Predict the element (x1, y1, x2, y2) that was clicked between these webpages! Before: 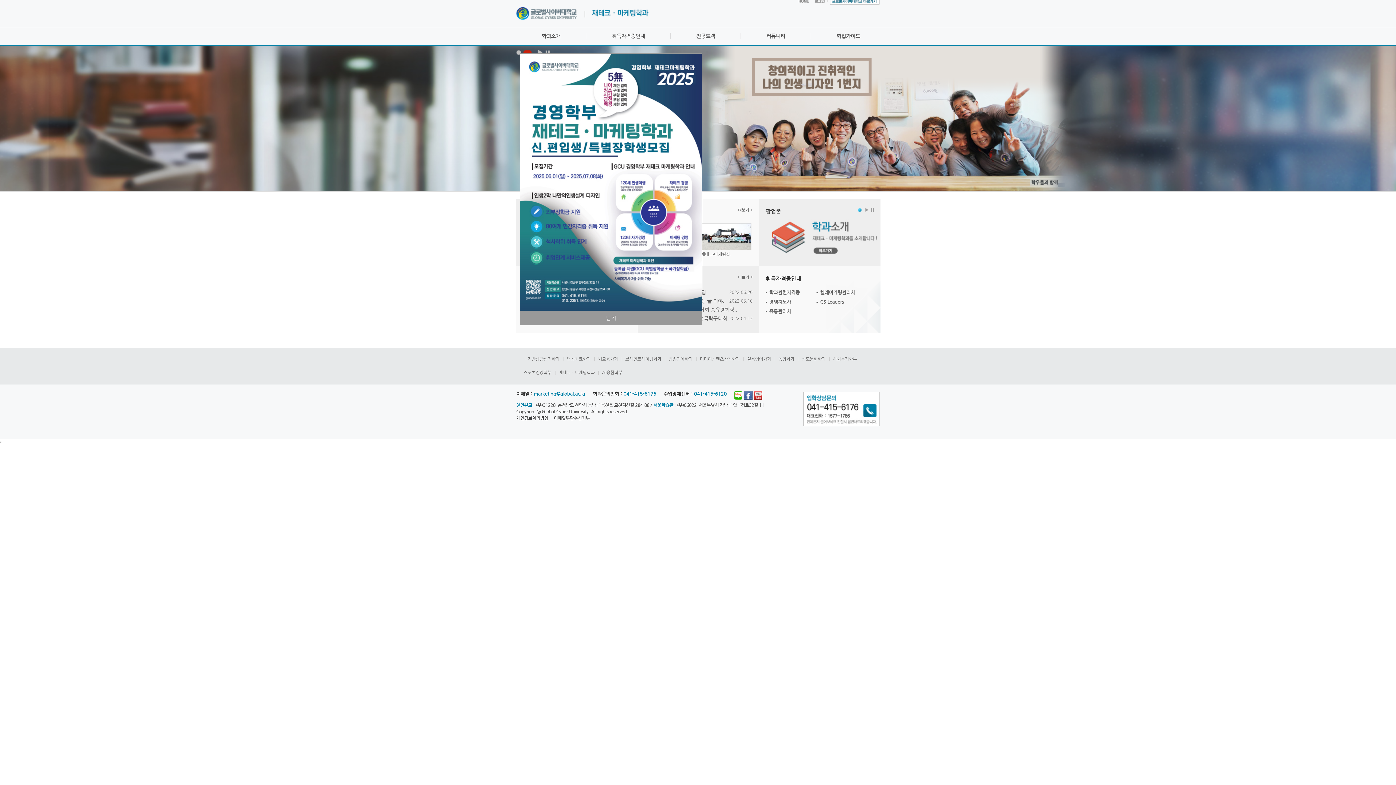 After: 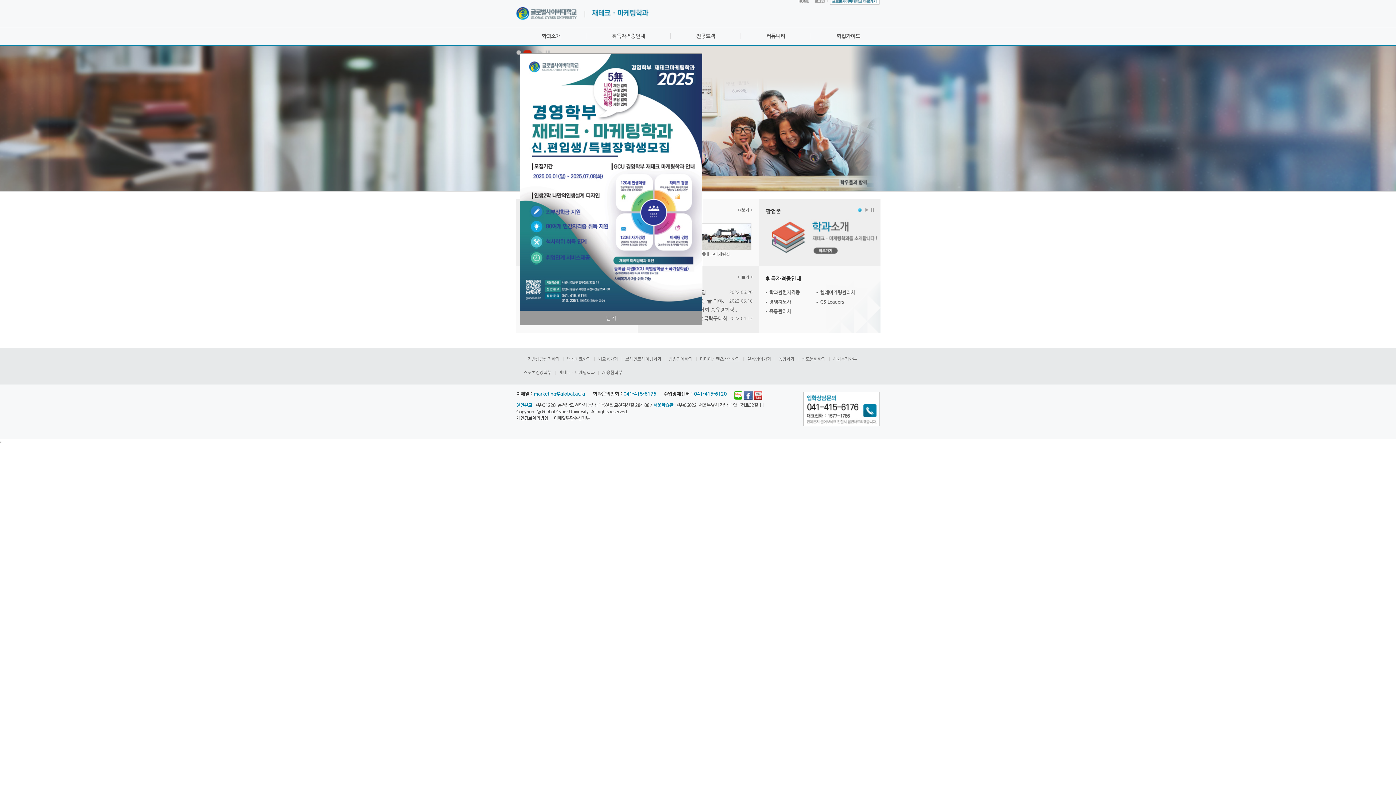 Action: label: 미디어콘텐츠창작학과 bbox: (700, 354, 740, 364)